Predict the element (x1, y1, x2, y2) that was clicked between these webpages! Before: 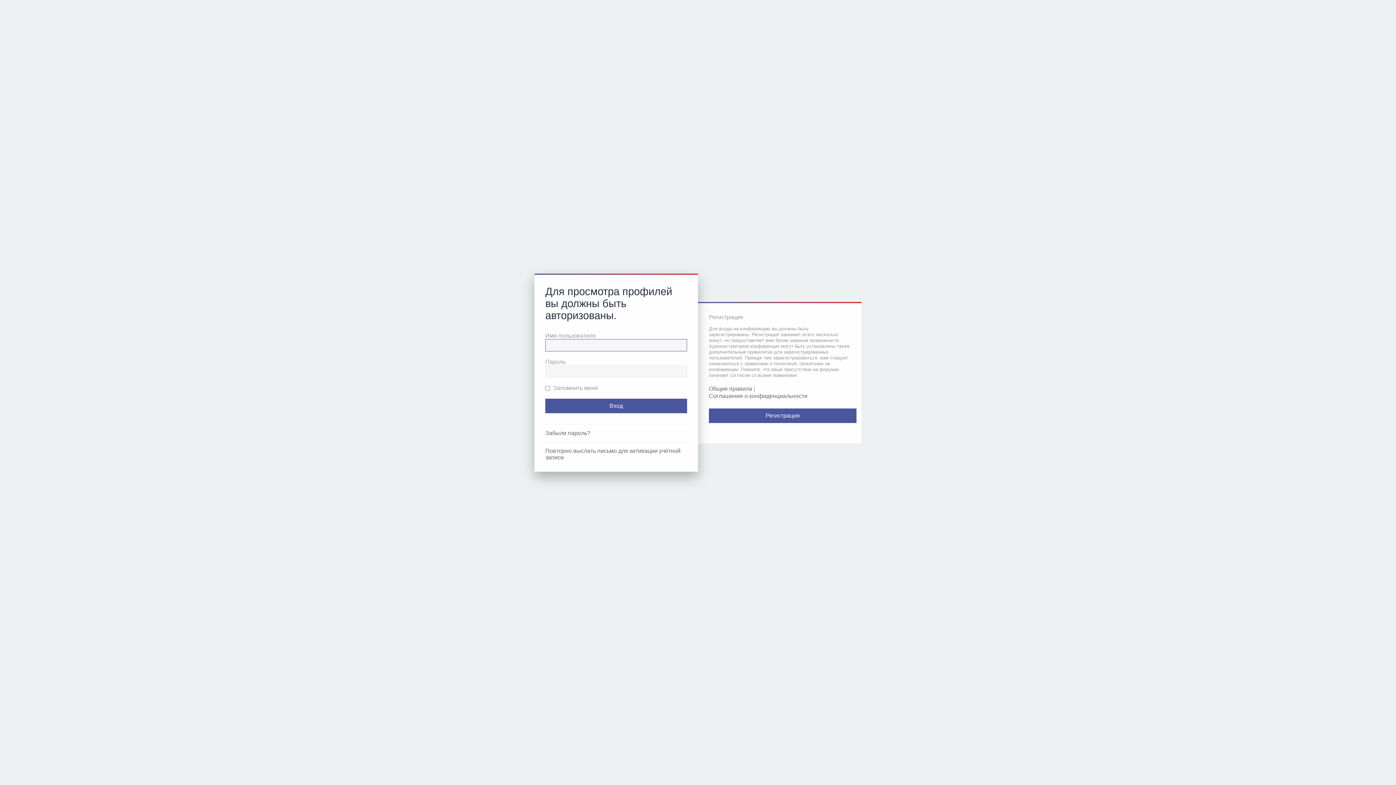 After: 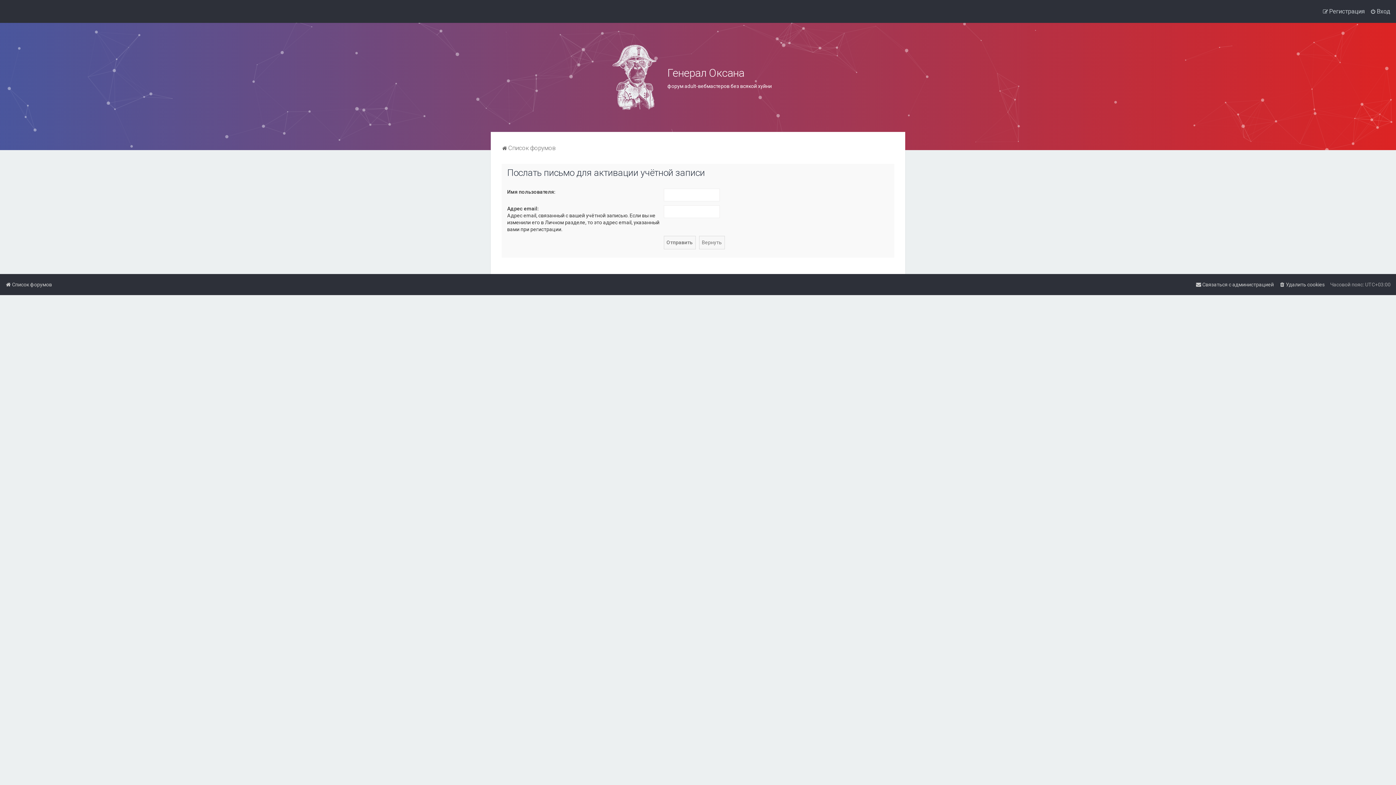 Action: bbox: (545, 448, 687, 461) label: Повторно выслать письмо для активации учётной записи